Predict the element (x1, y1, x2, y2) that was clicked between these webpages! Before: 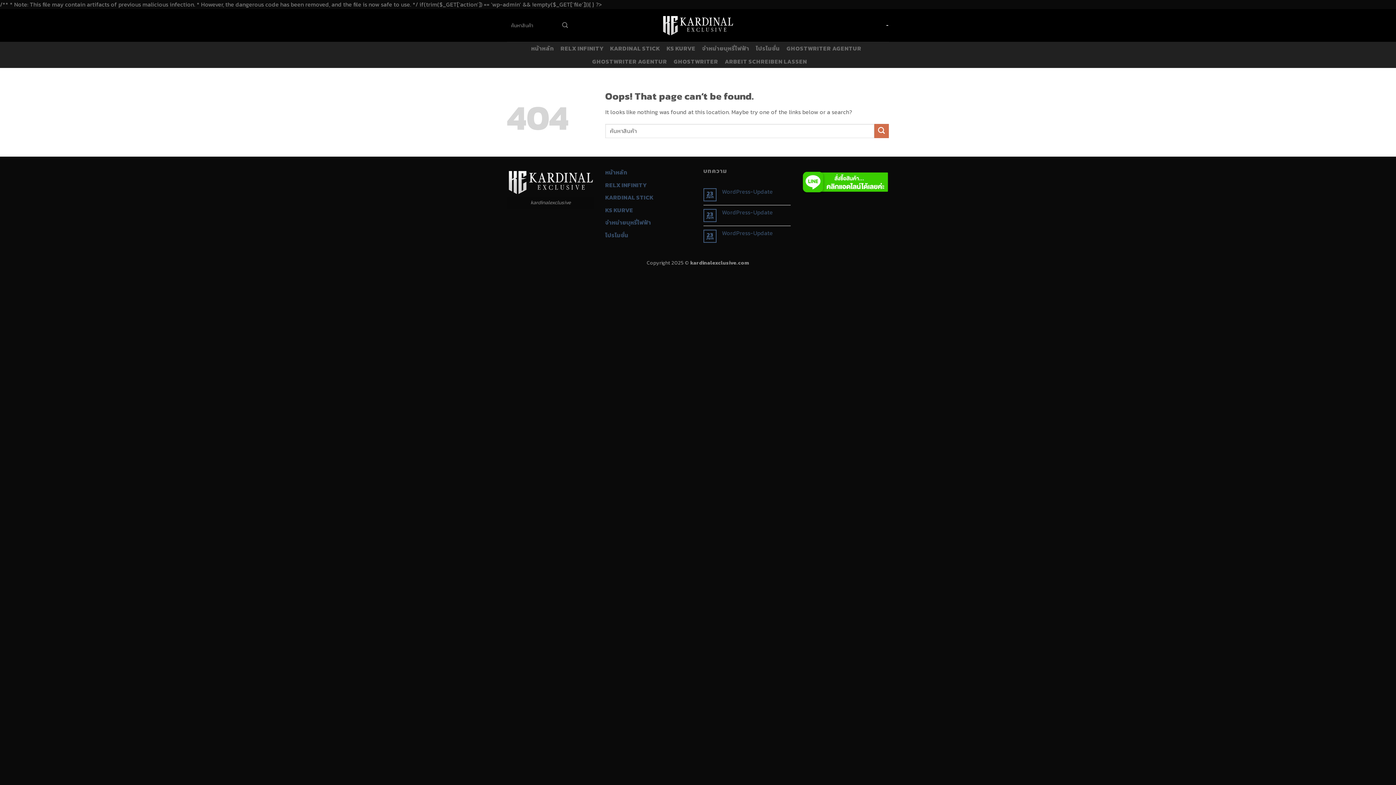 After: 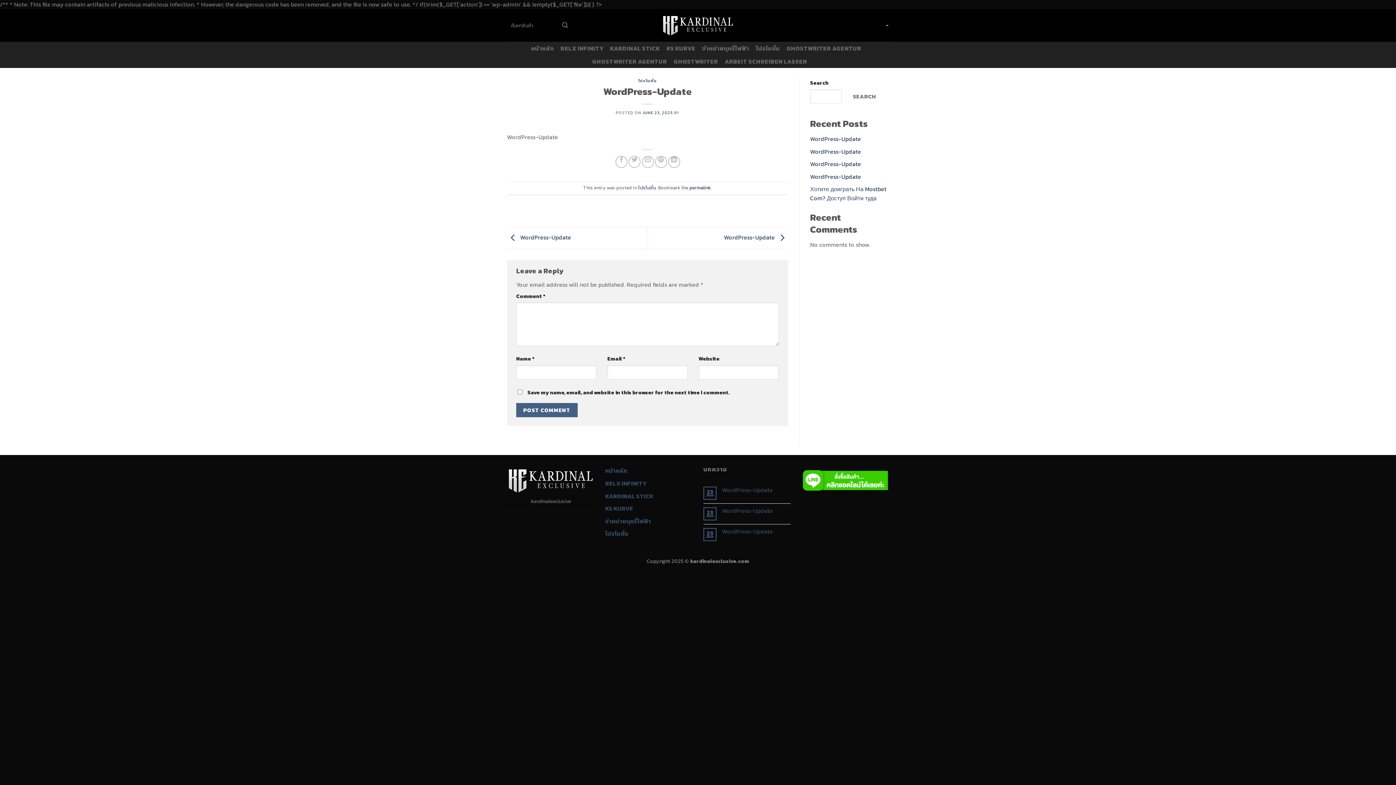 Action: label: WordPress-Update bbox: (722, 208, 790, 215)